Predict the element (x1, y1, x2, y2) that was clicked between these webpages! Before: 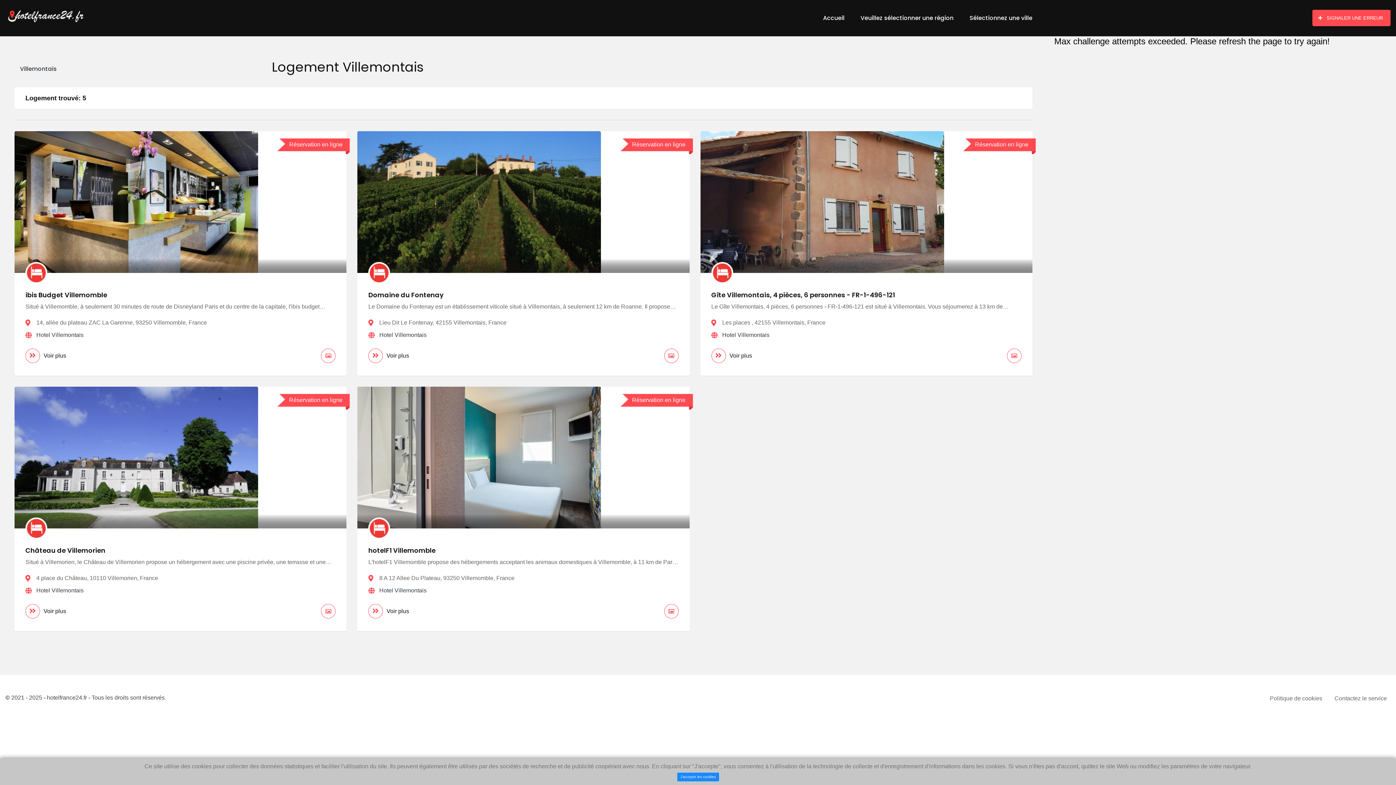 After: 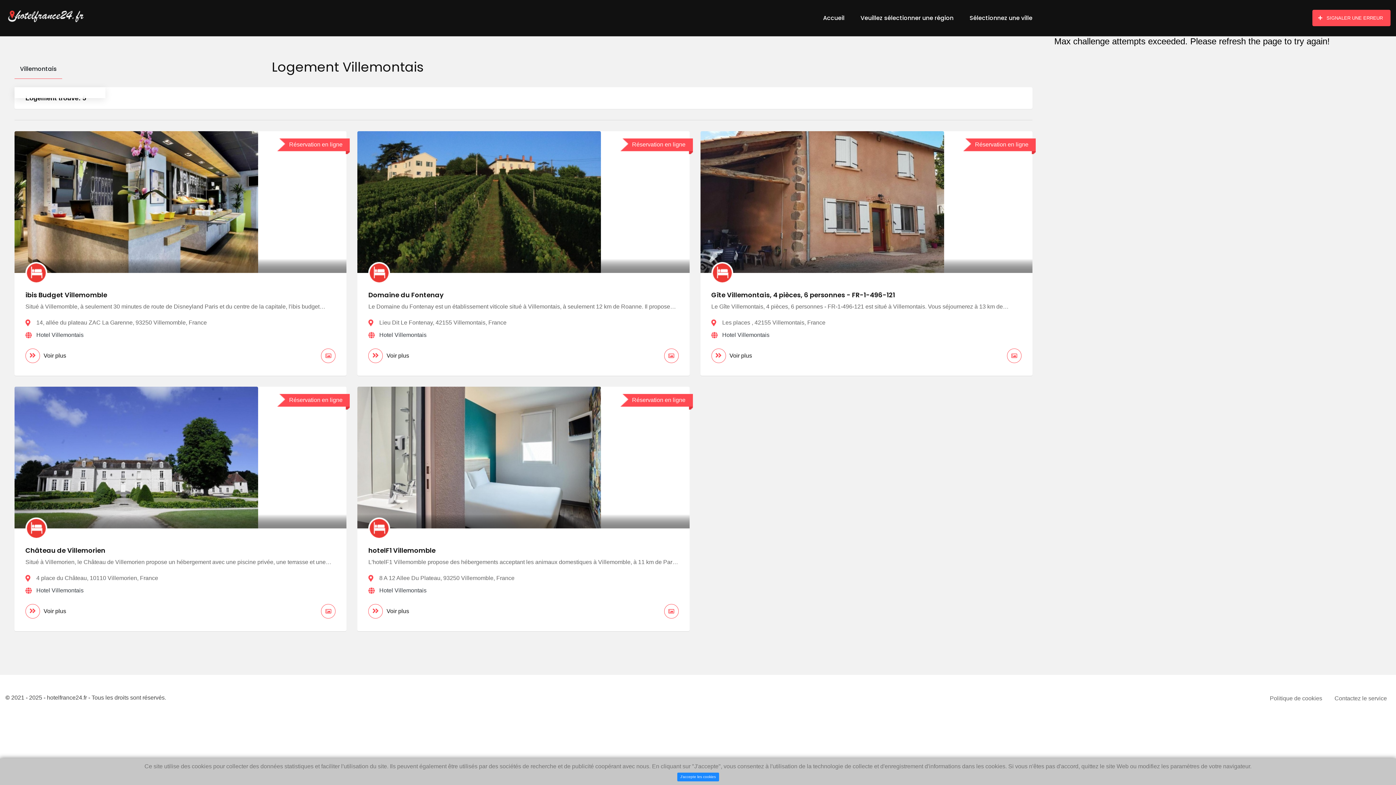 Action: bbox: (14, 49, 62, 87) label: Villemontais